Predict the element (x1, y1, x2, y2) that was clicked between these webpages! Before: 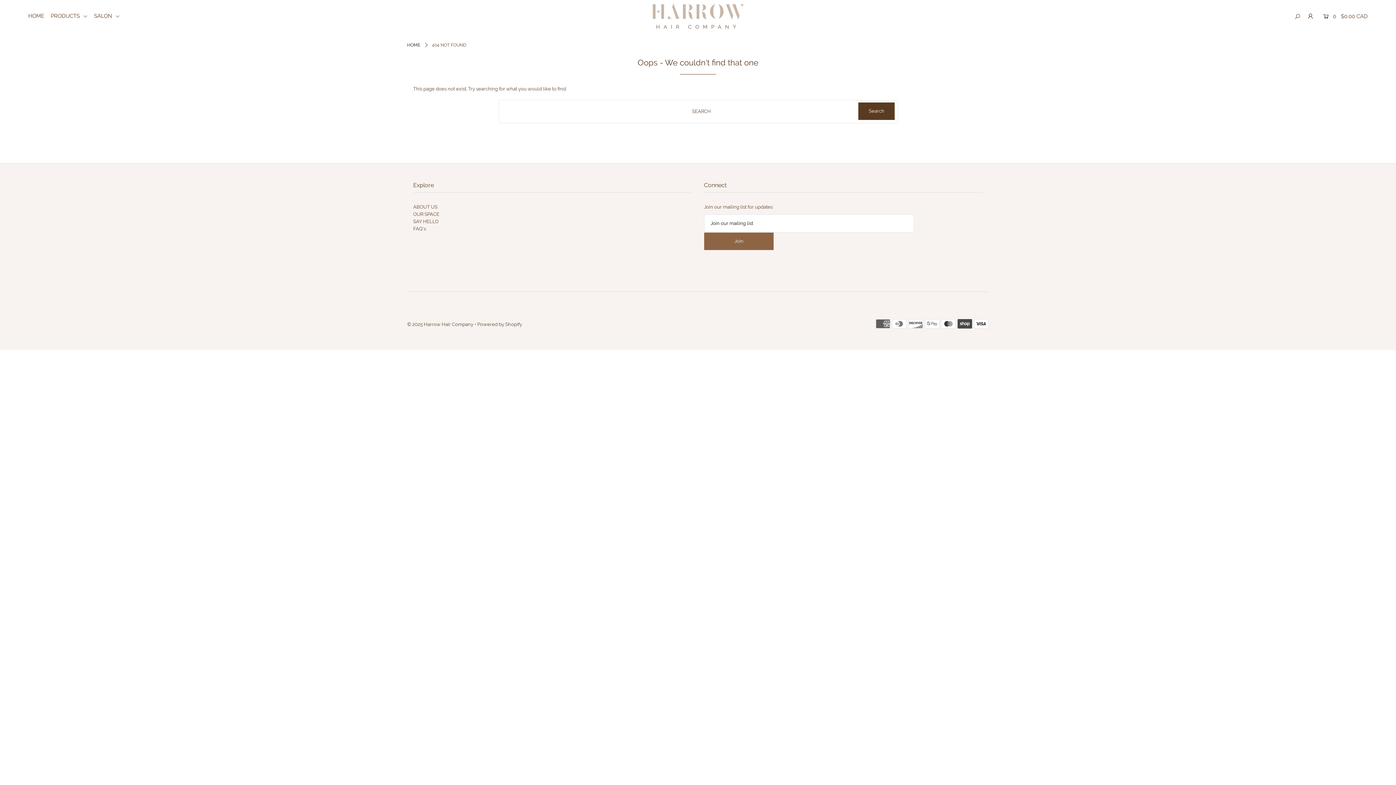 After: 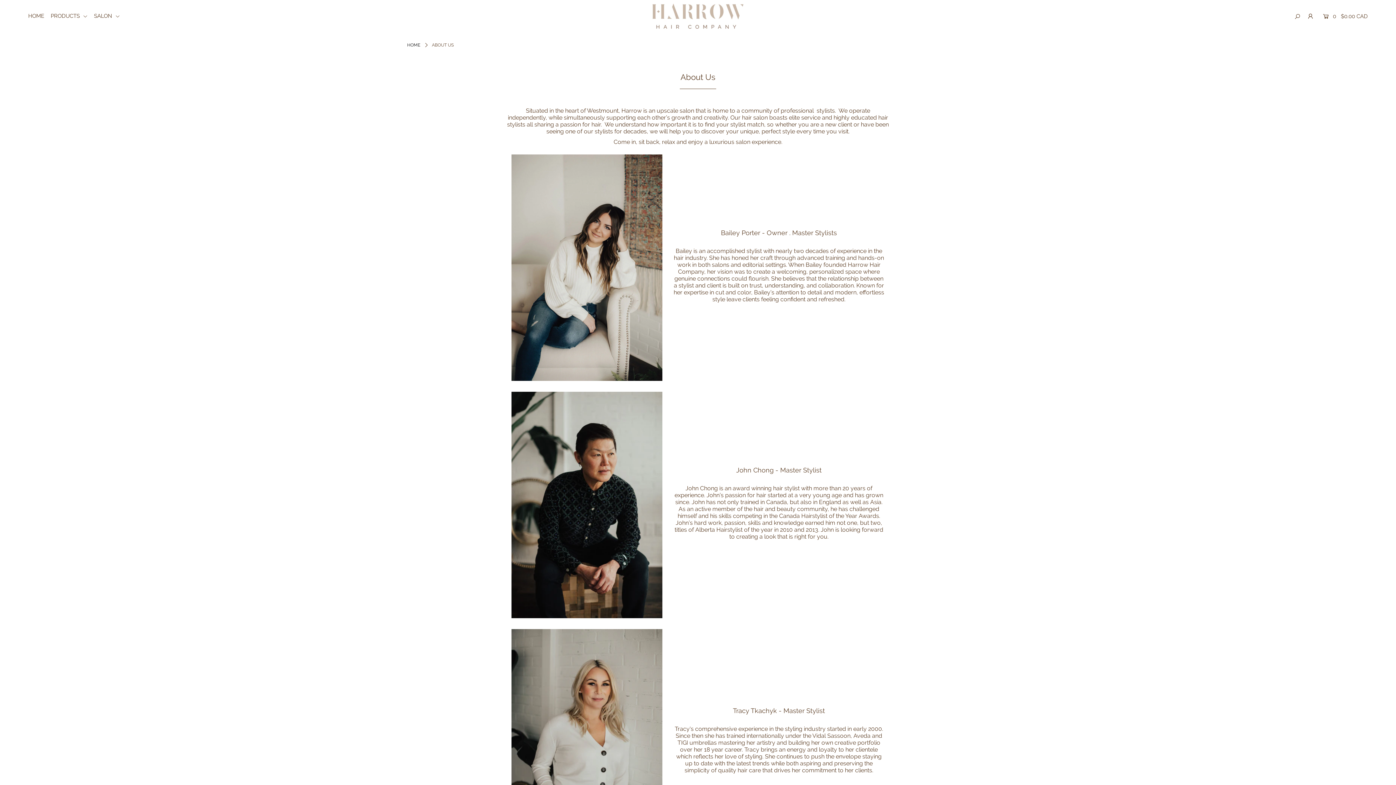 Action: bbox: (413, 204, 437, 209) label: ABOUT US